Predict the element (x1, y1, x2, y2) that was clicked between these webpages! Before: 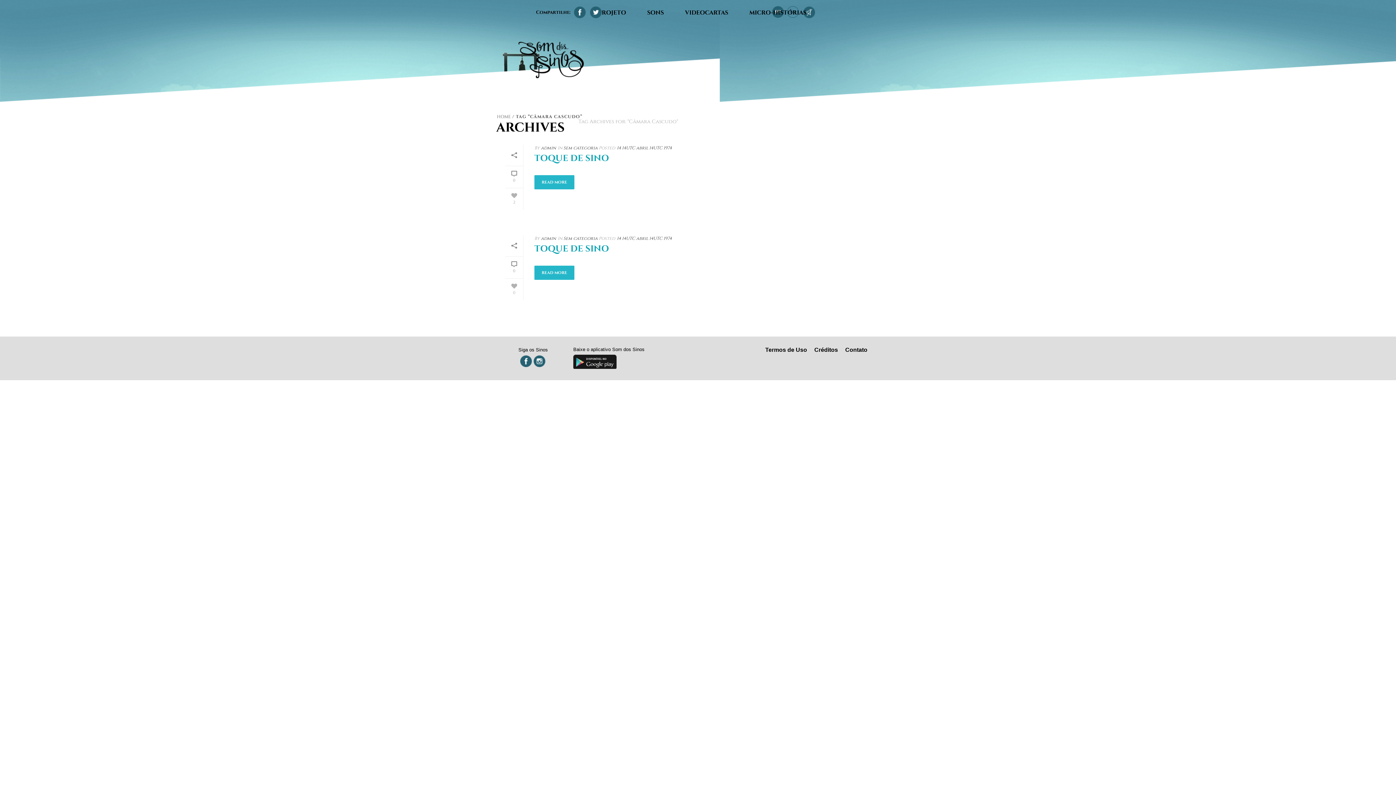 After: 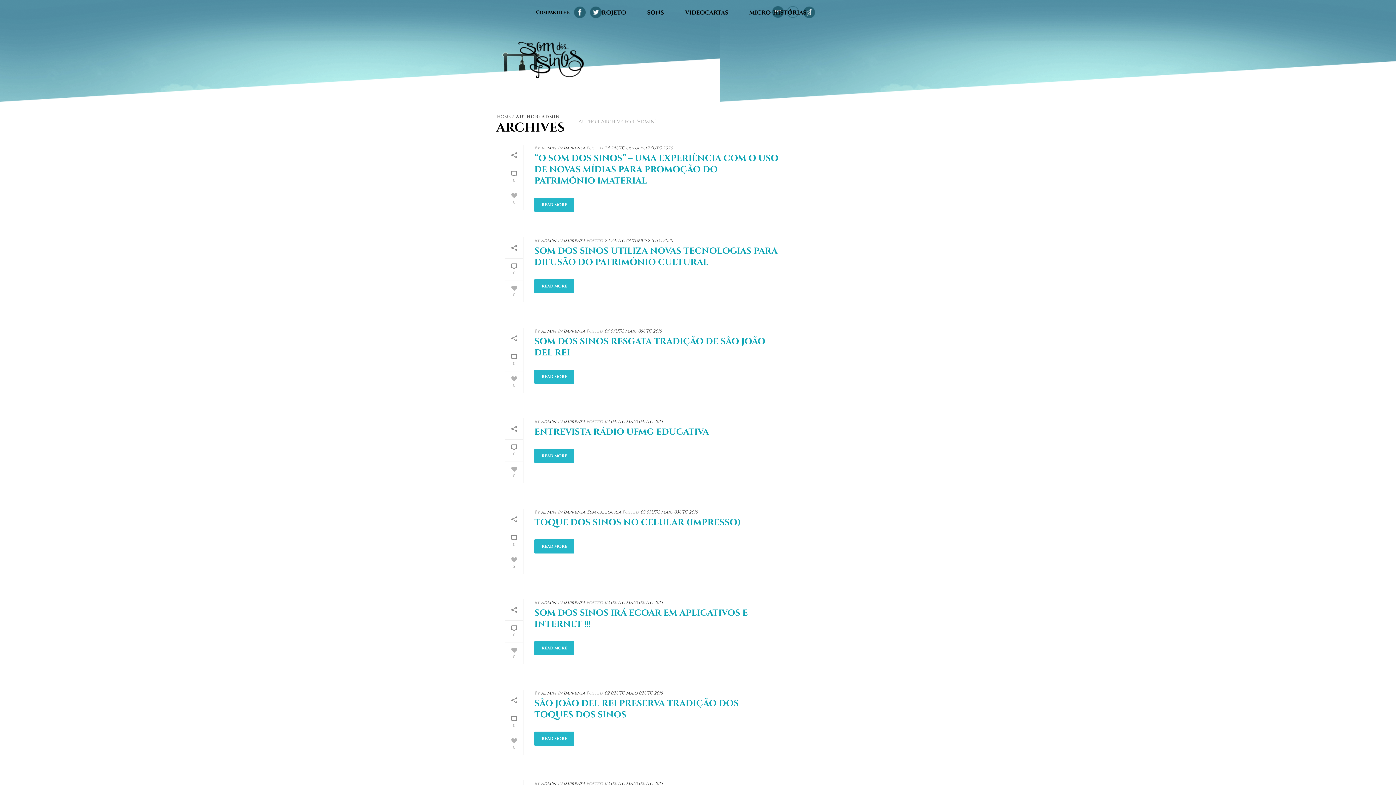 Action: bbox: (541, 145, 556, 150) label: admin